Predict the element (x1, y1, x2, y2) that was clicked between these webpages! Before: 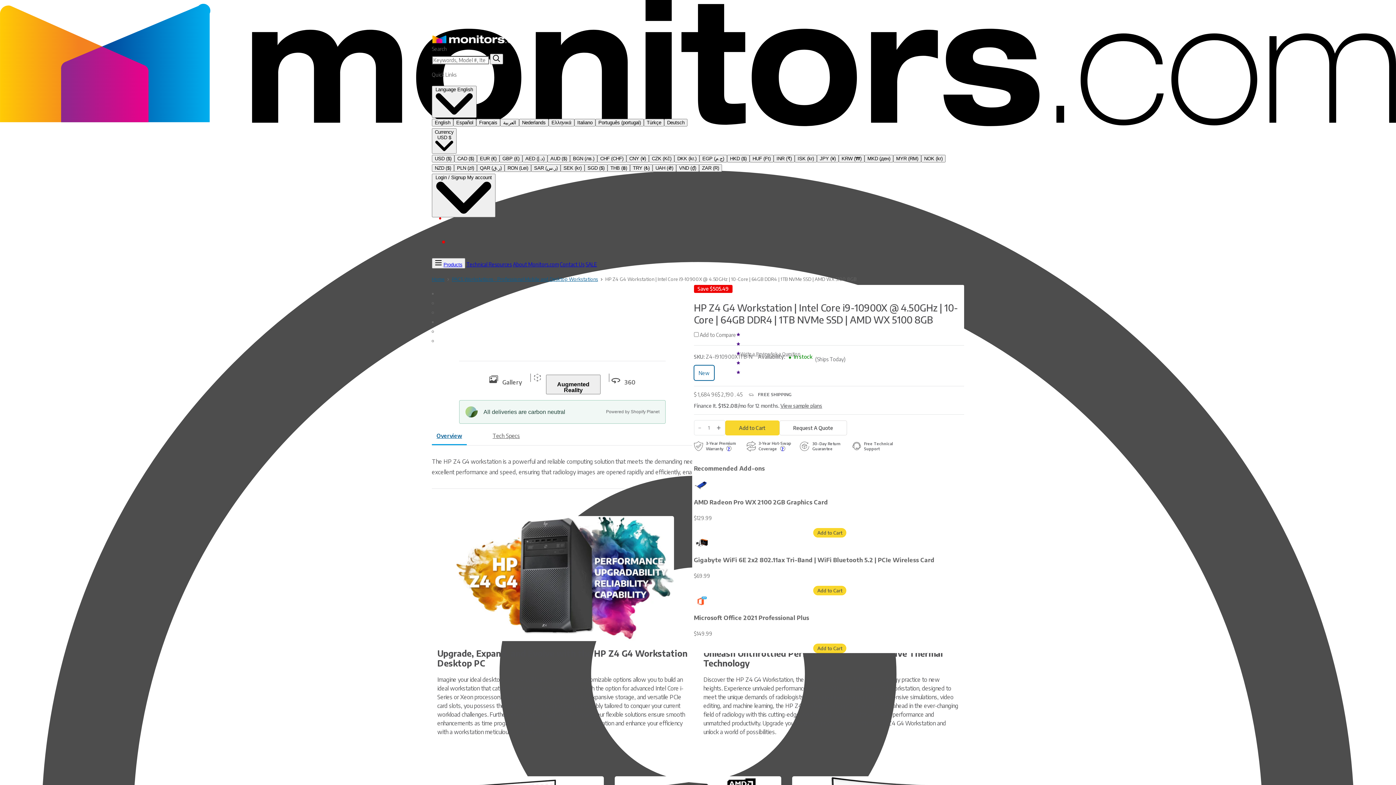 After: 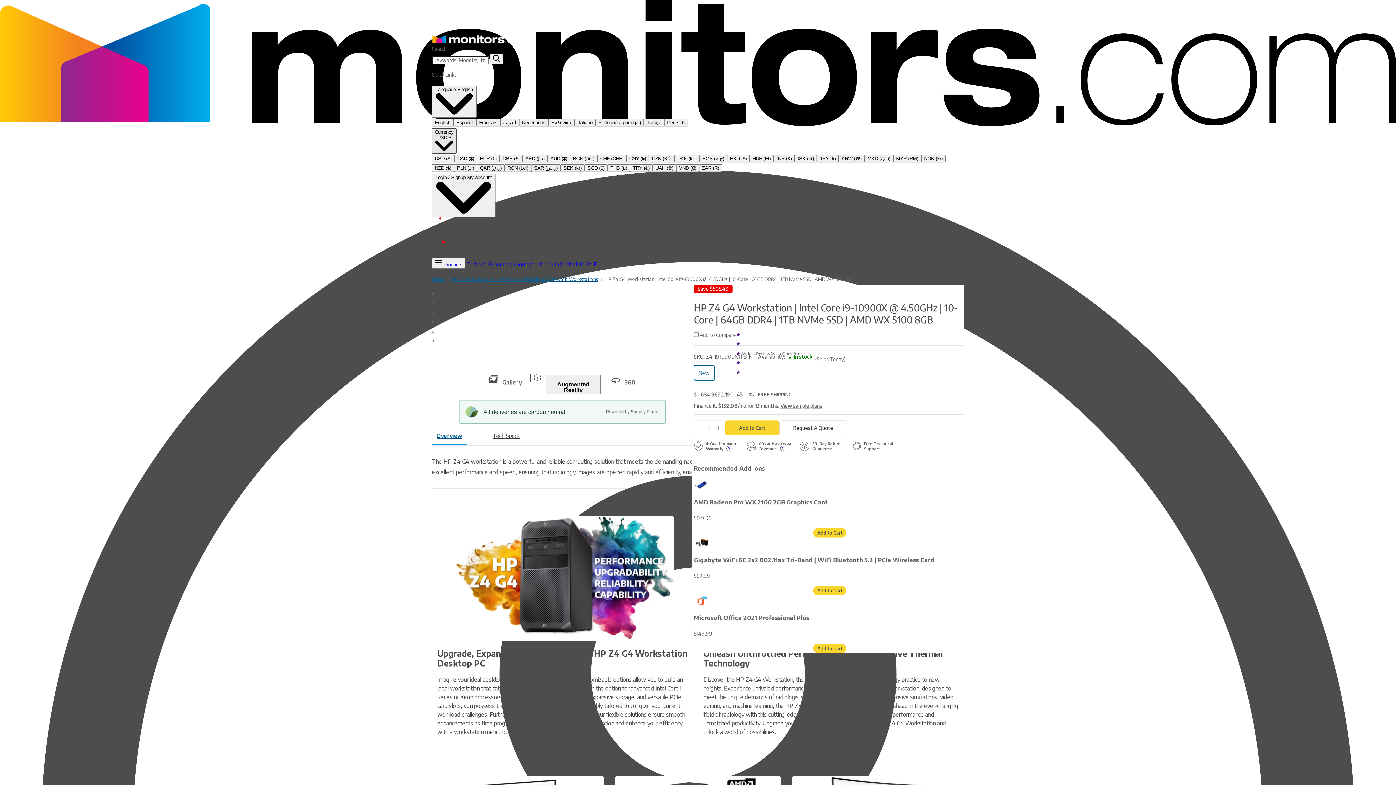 Action: bbox: (432, 128, 456, 153) label: Currency
USD $